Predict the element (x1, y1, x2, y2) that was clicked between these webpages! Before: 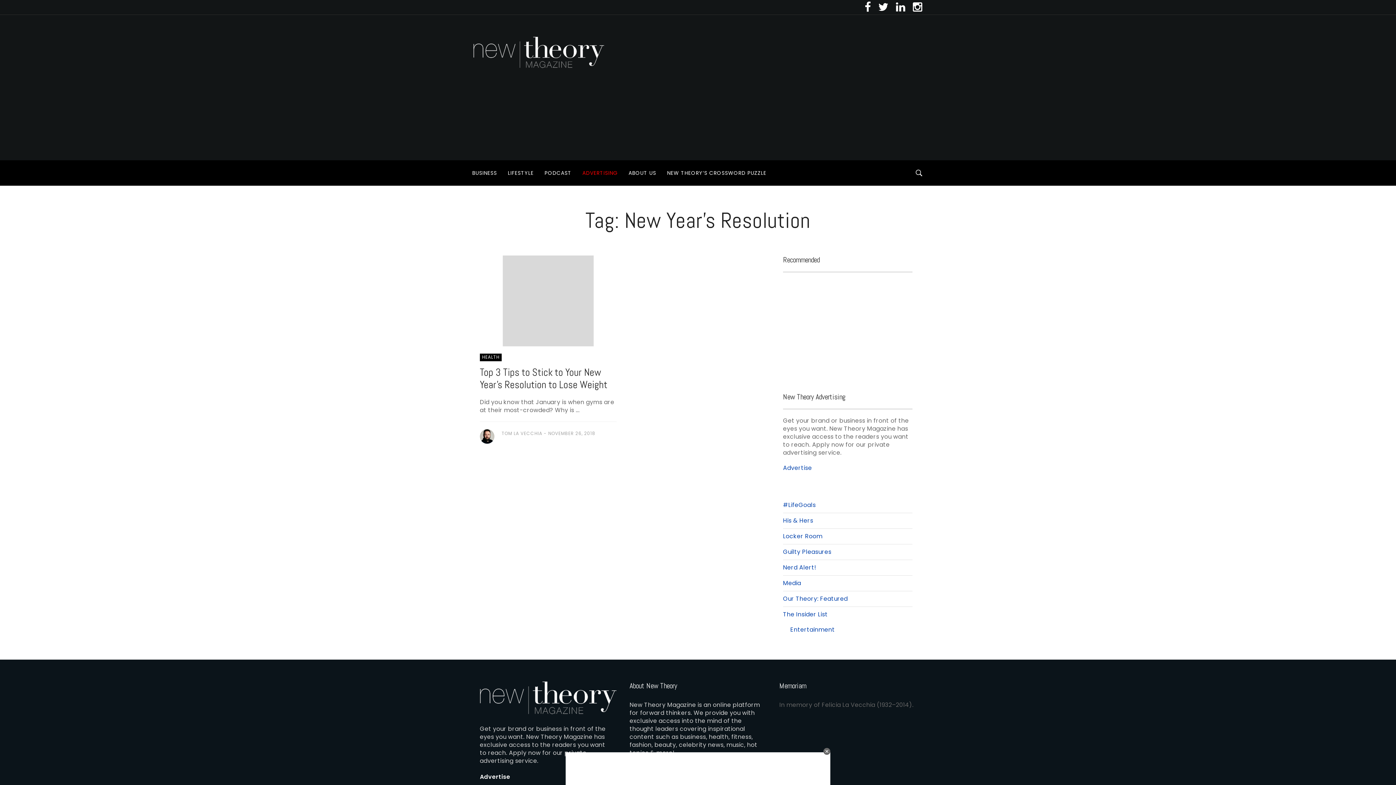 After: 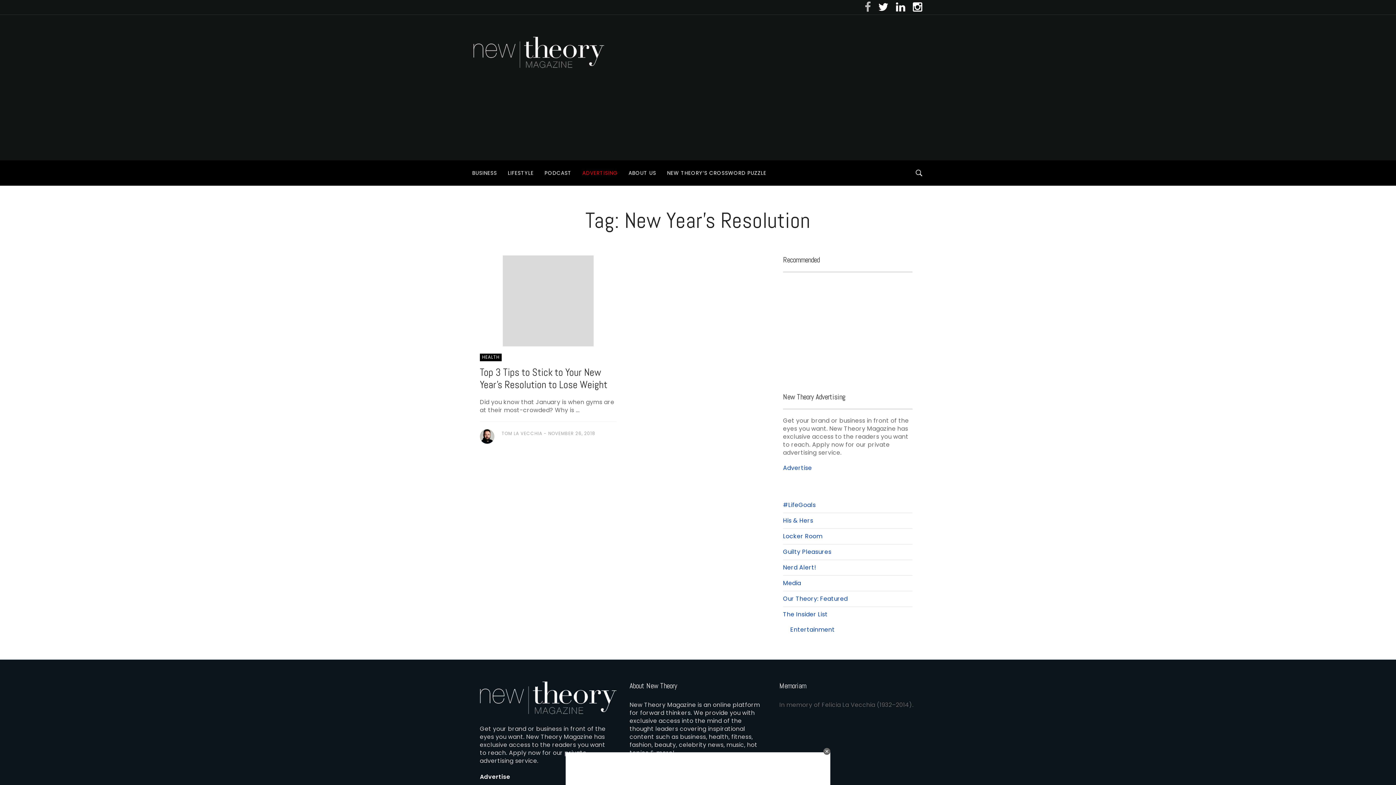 Action: bbox: (864, 0, 871, 14)